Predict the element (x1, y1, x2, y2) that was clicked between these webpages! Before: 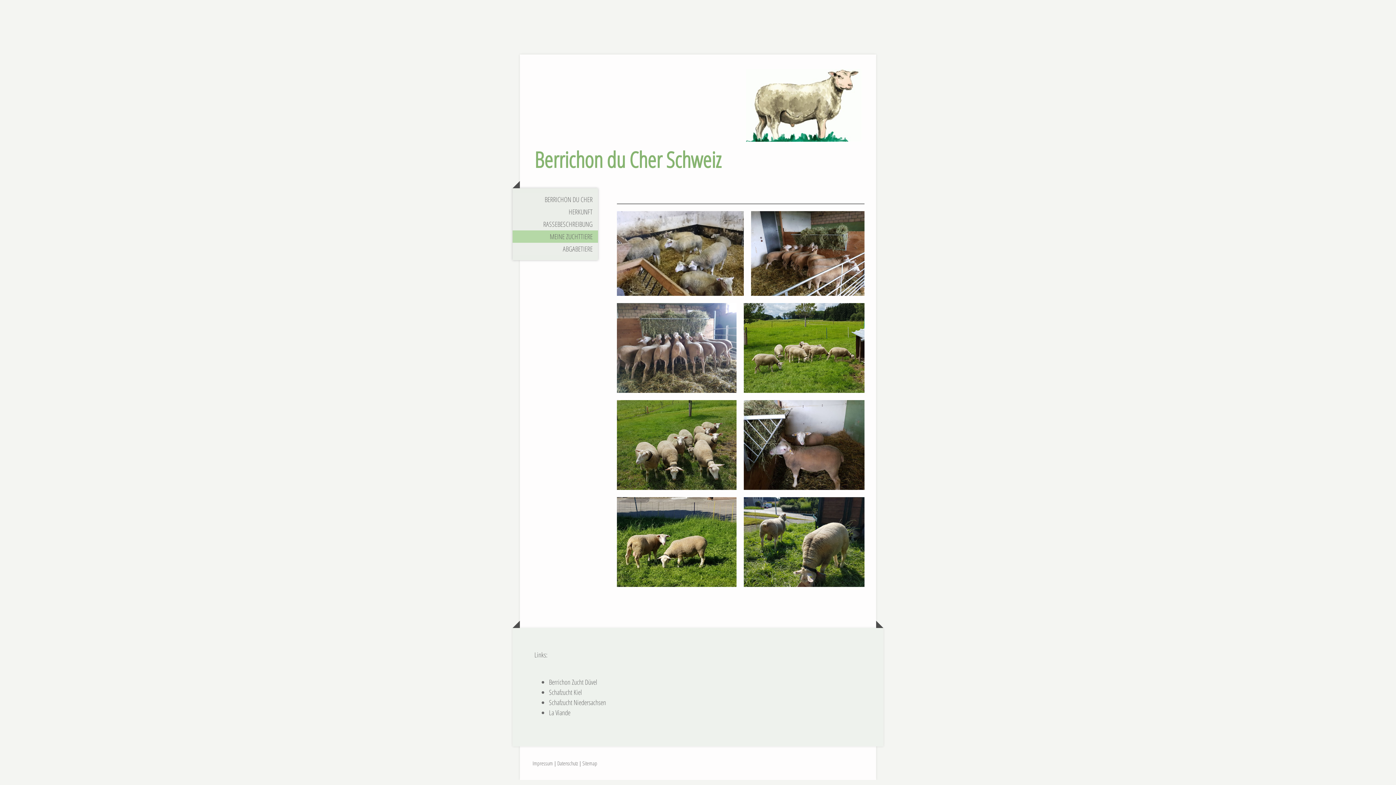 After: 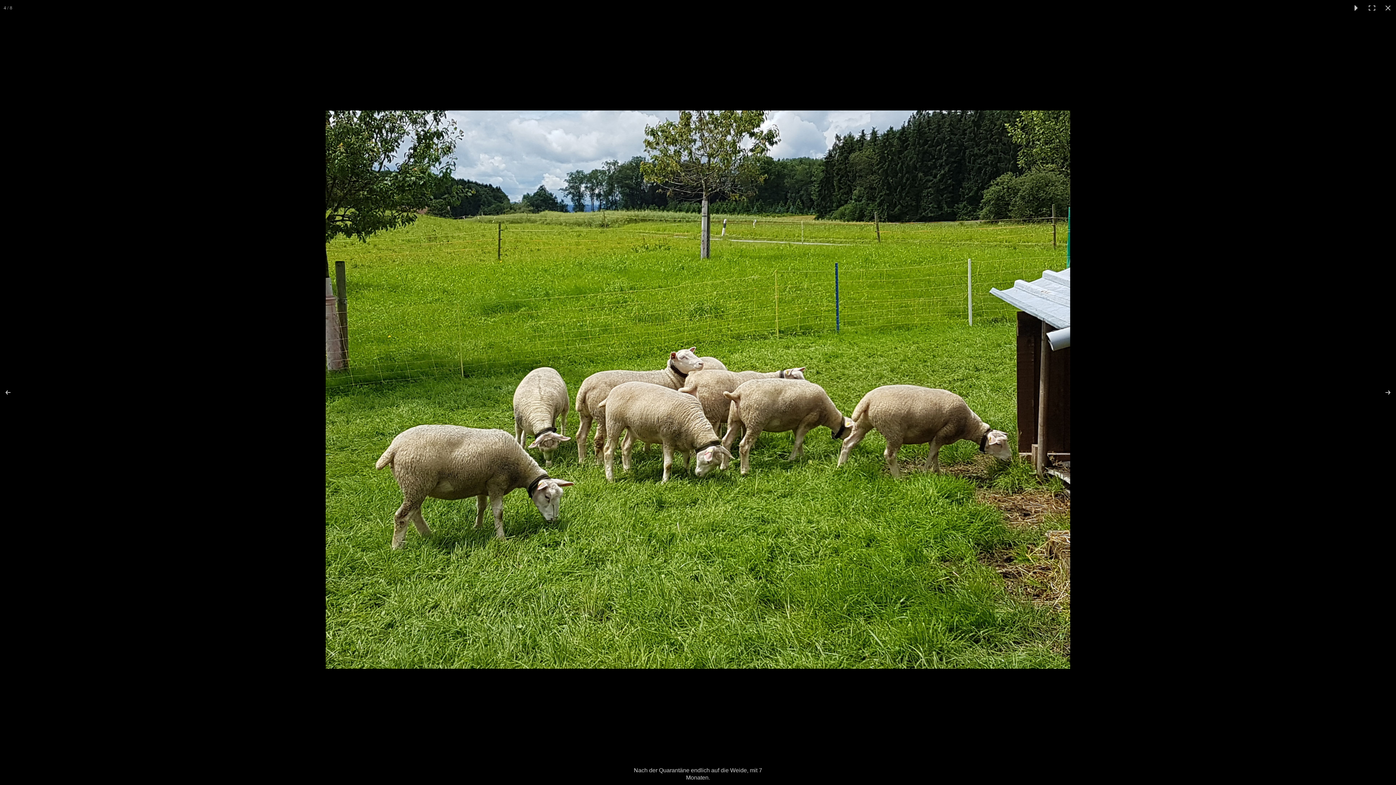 Action: bbox: (744, 303, 864, 393)